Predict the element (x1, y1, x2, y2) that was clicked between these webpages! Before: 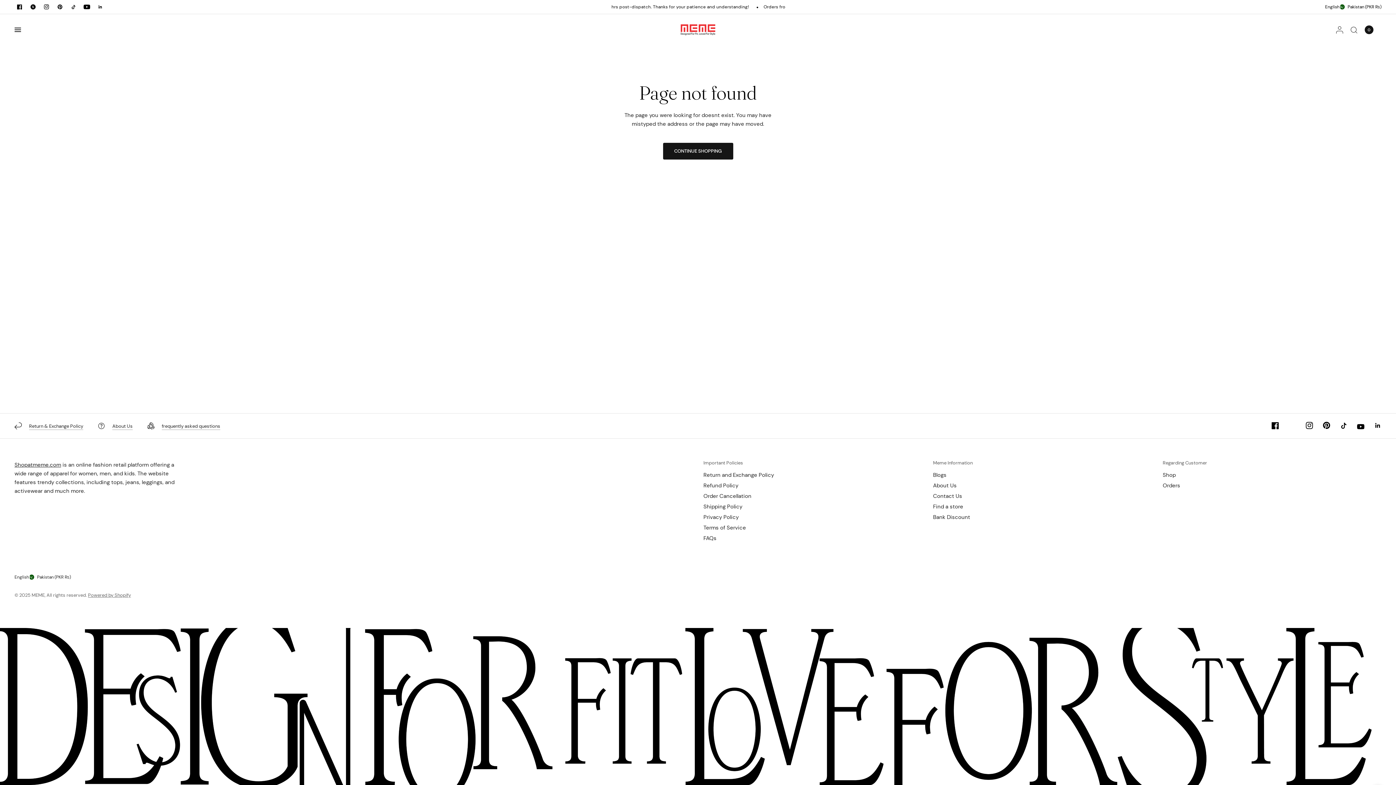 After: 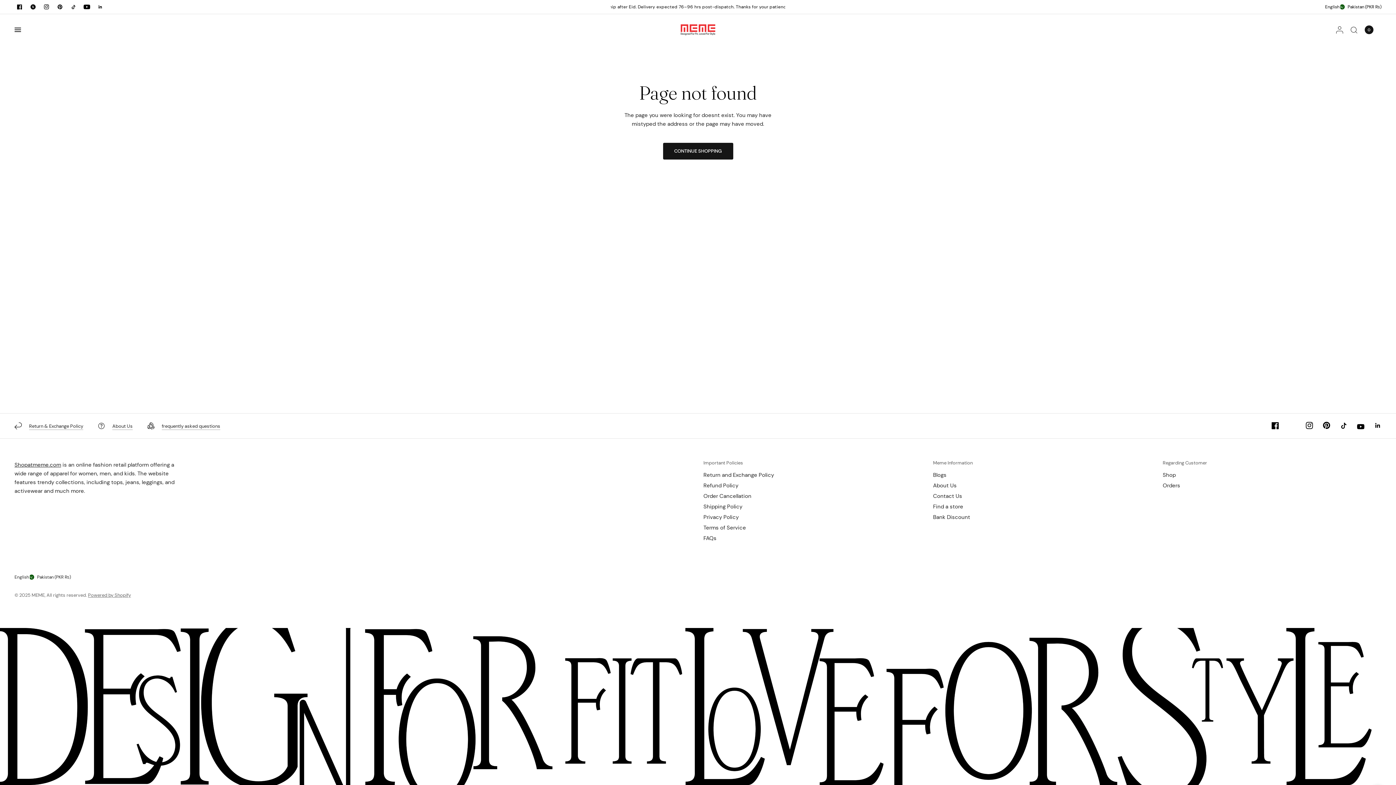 Action: bbox: (39, 0, 53, 13)